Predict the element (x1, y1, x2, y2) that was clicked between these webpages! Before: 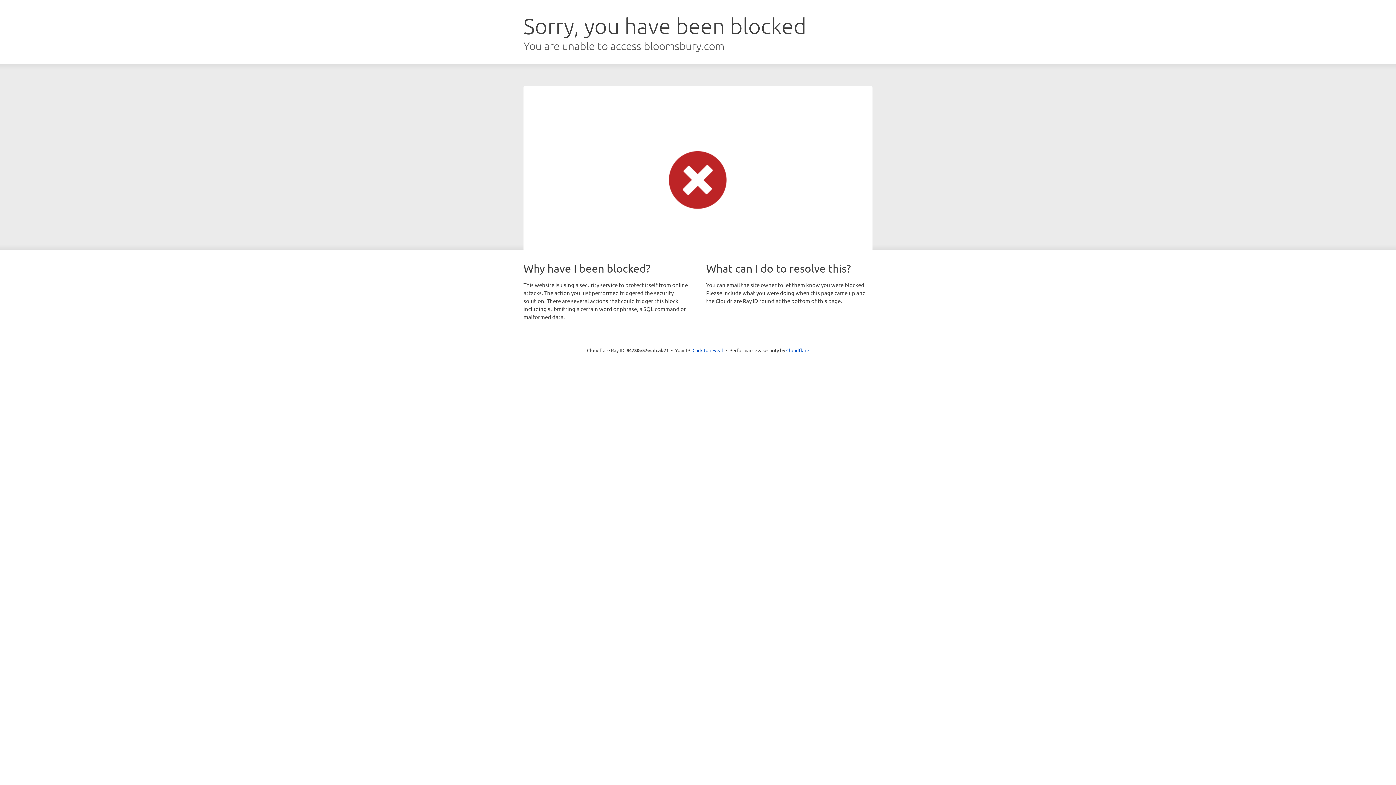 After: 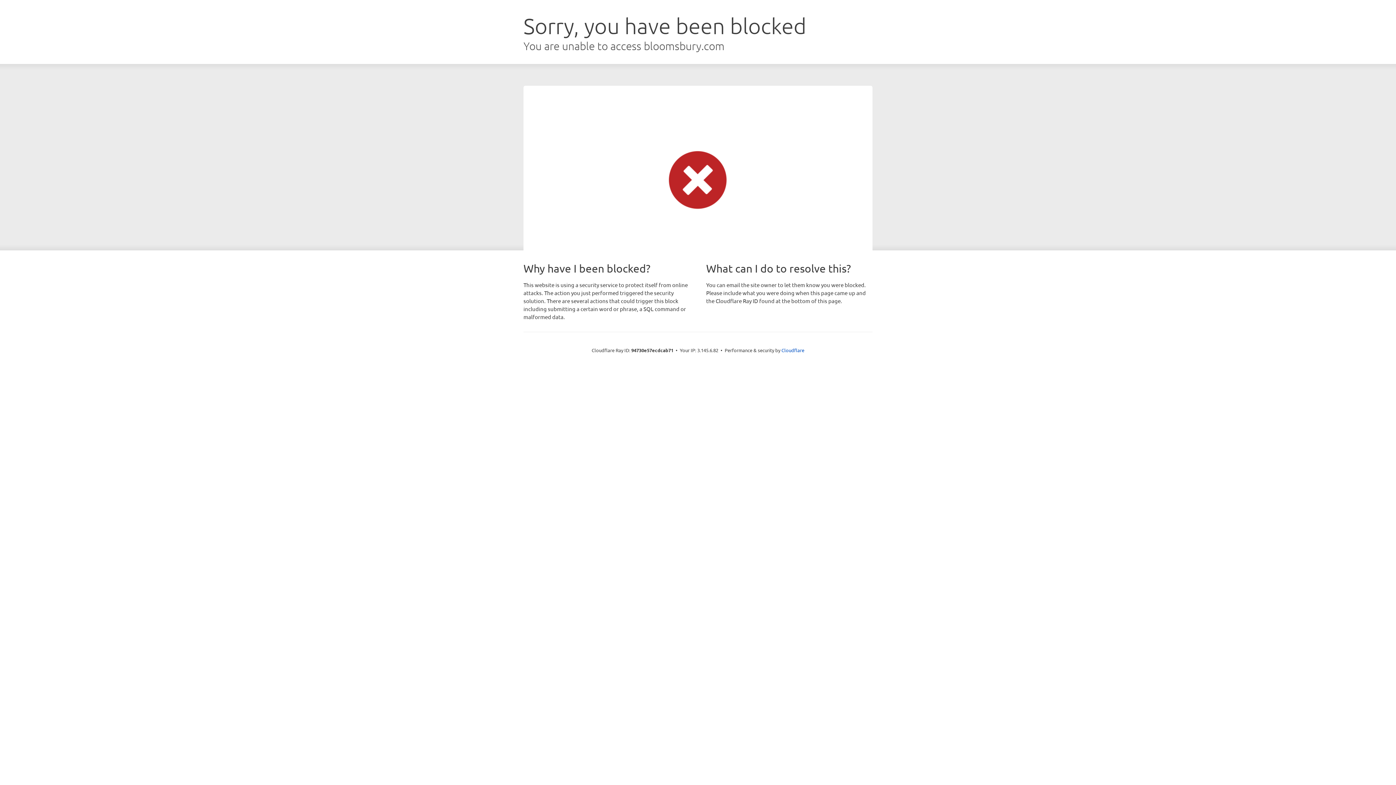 Action: label: Click to reveal bbox: (692, 346, 723, 353)